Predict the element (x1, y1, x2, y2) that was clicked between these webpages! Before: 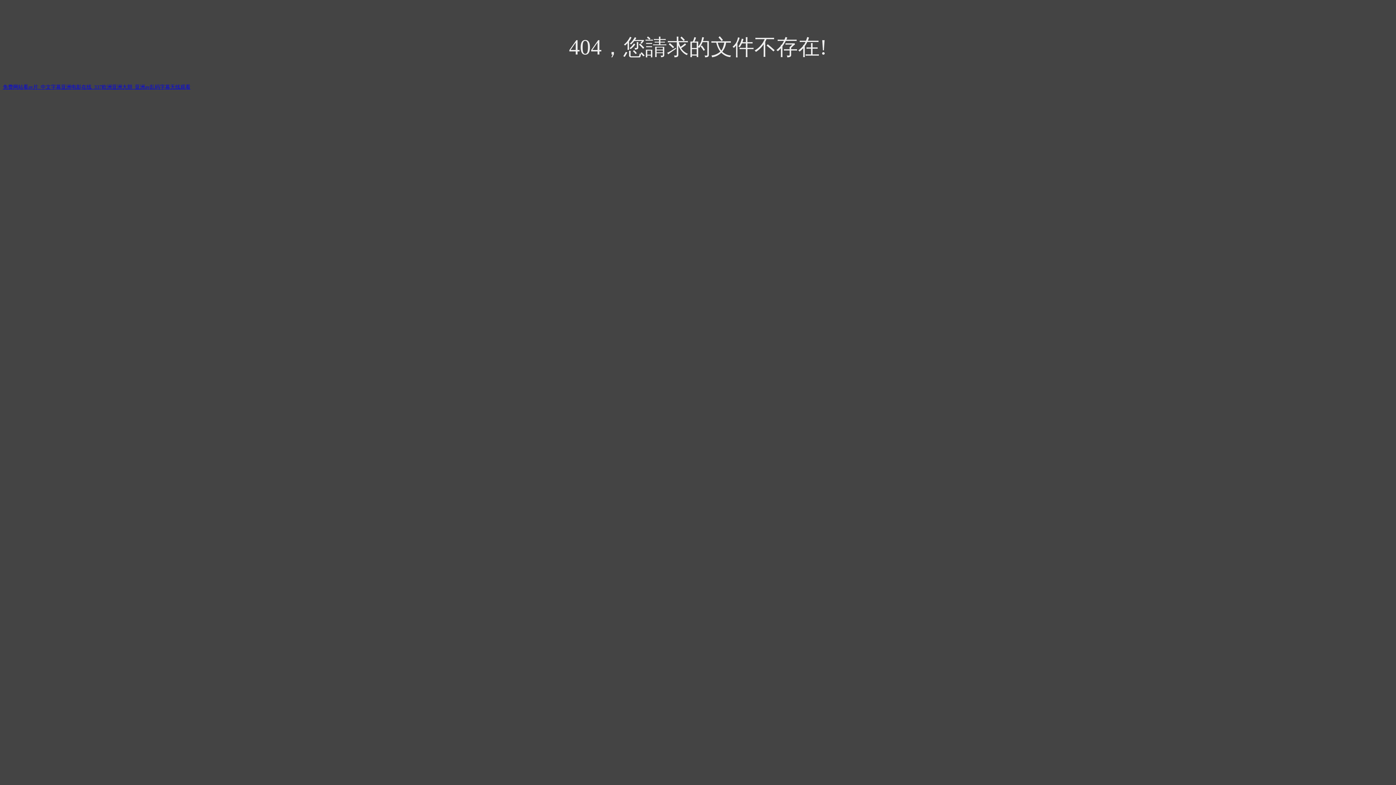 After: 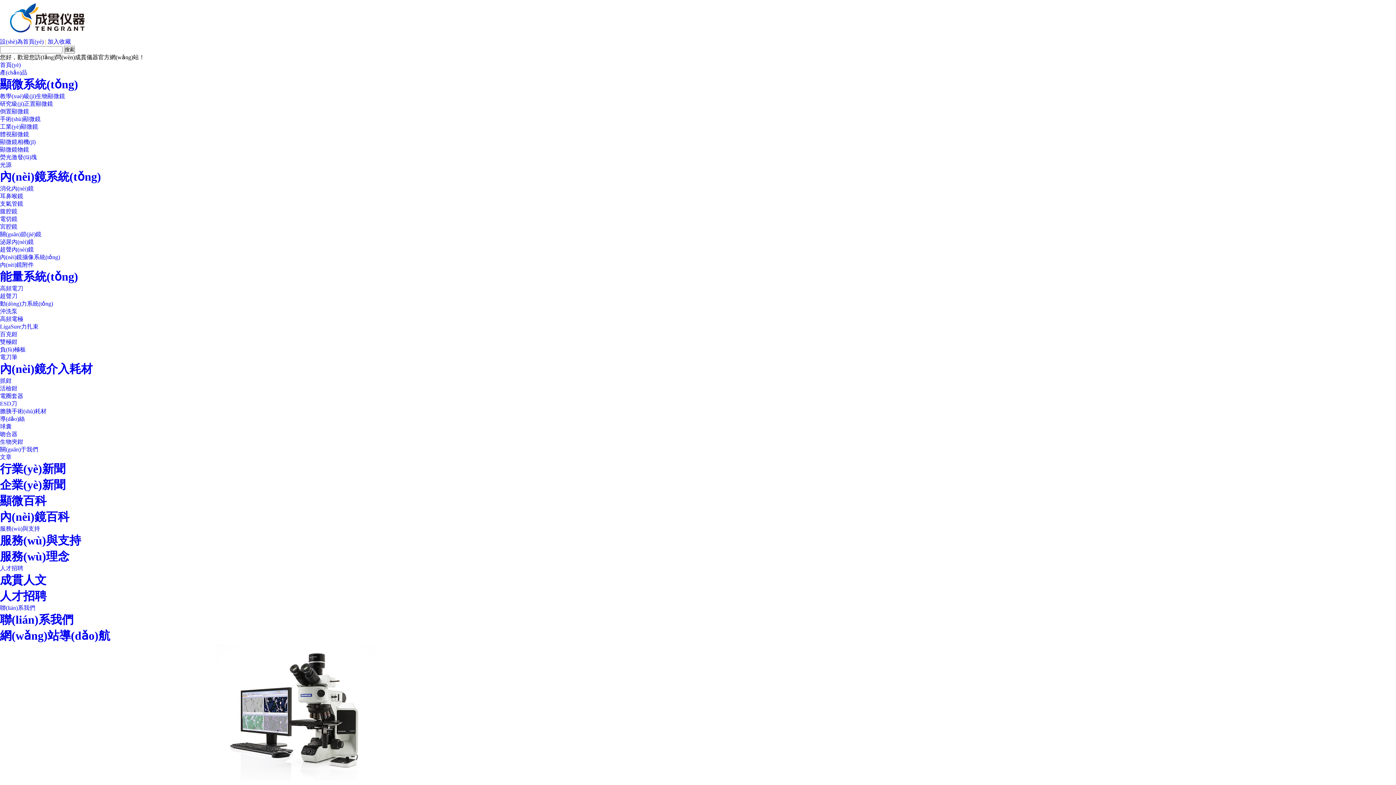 Action: label: 免费网站看av片_中文字幕亚洲电影在线_337欧洲亚洲大胆_亚洲av乱码字幕无线观看 bbox: (2, 84, 190, 89)